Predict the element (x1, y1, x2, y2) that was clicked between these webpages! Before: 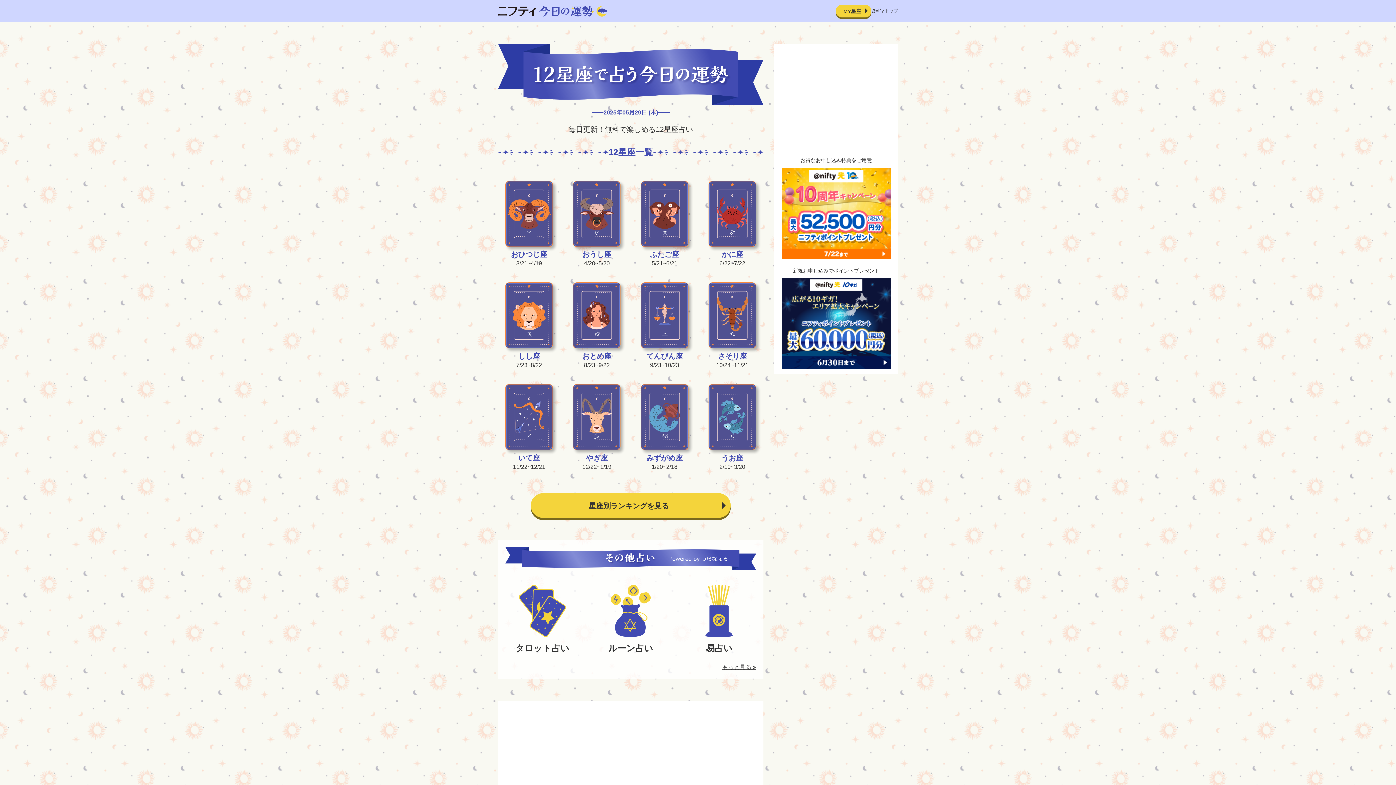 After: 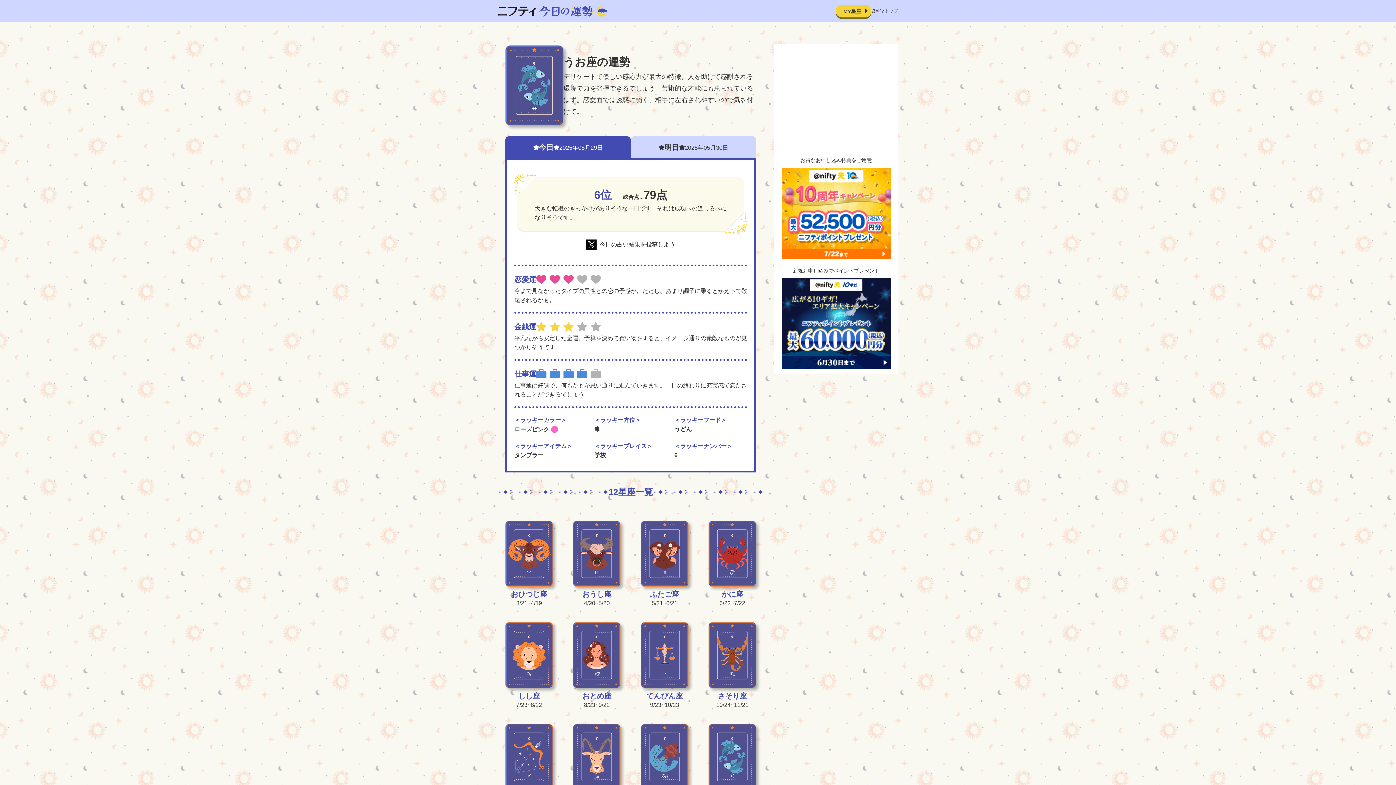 Action: bbox: (708, 384, 756, 471) label: うお座

2/19~3/20